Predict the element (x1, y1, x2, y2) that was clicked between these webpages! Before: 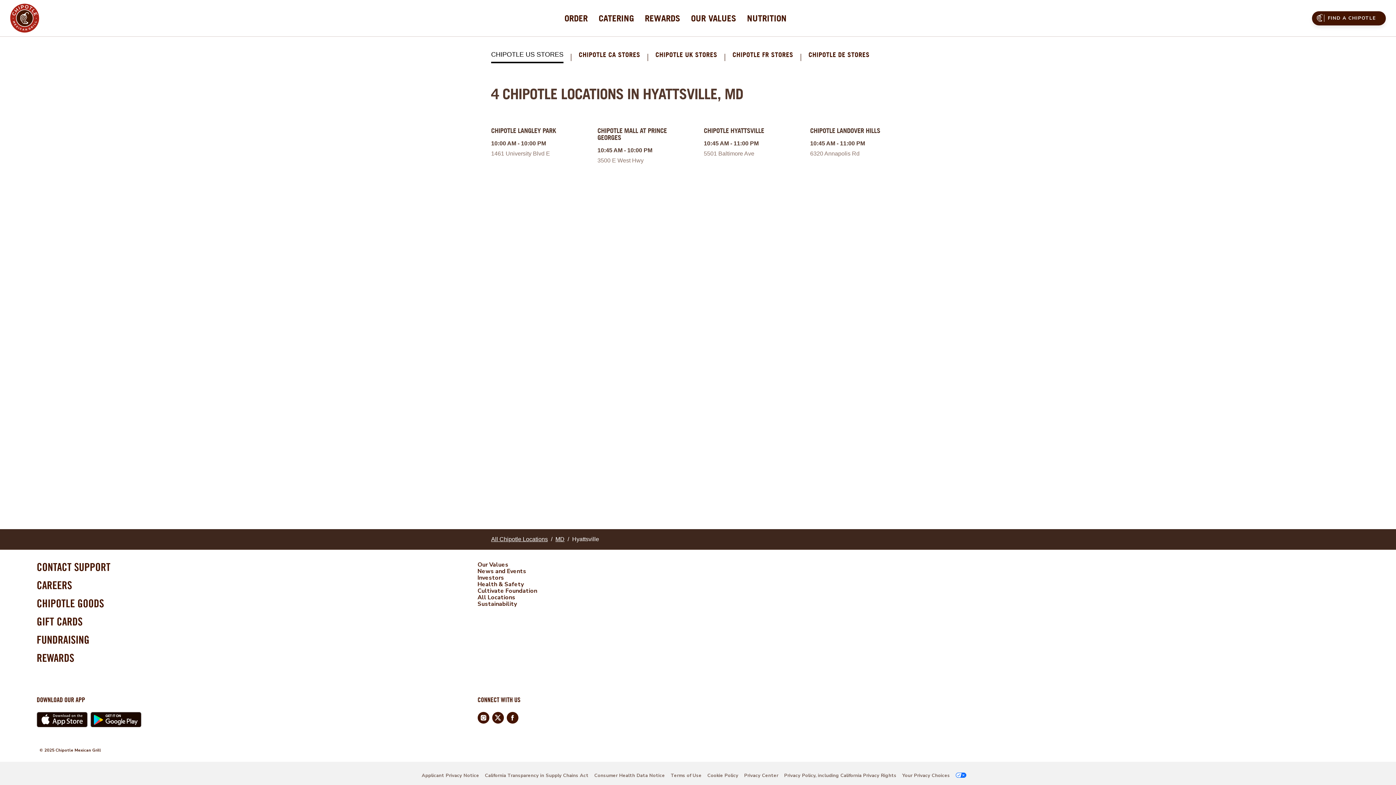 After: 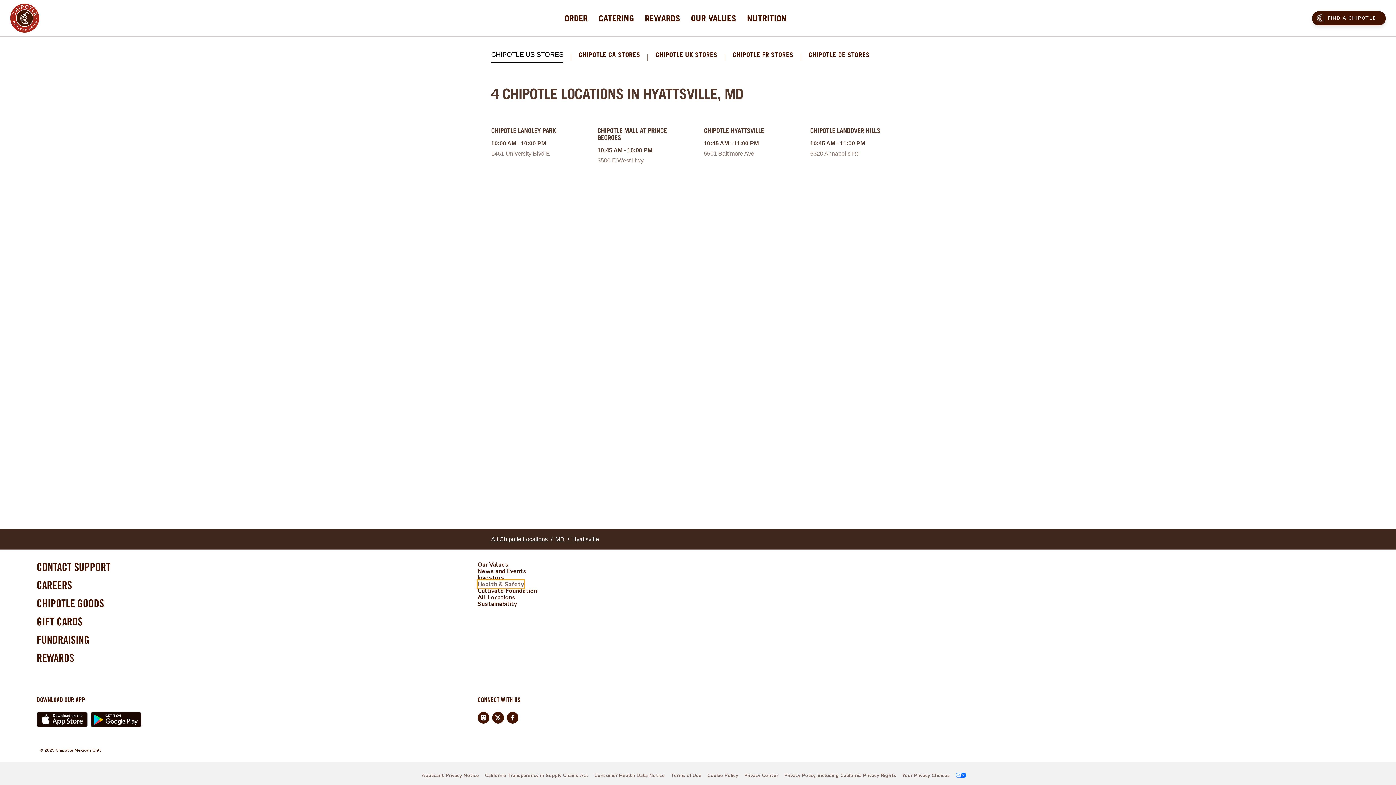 Action: bbox: (477, 580, 523, 588) label: Health & Safety
Link Opens in New Tab